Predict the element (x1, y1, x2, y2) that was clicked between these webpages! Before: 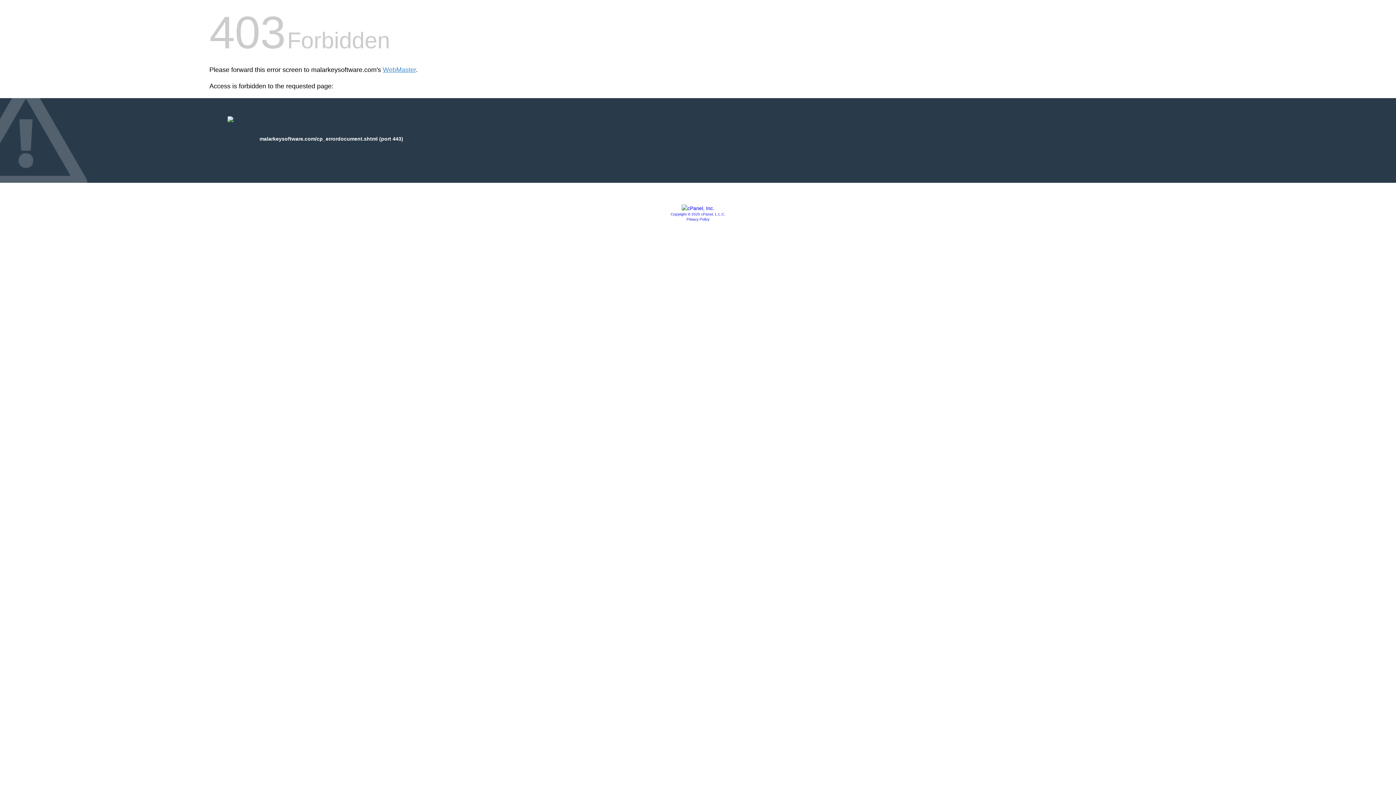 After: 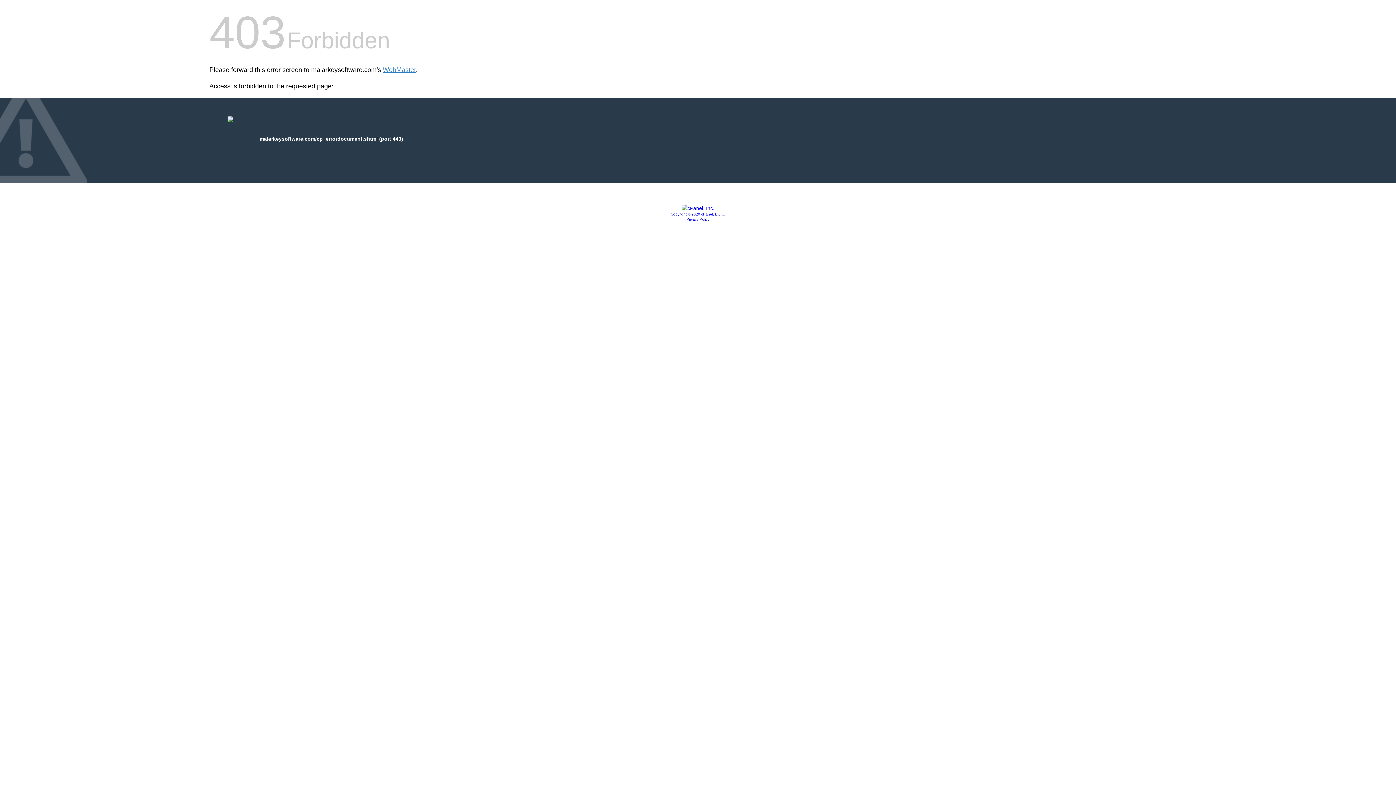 Action: label: Copyright © 2020 cPanel, L.L.C. bbox: (670, 212, 725, 216)